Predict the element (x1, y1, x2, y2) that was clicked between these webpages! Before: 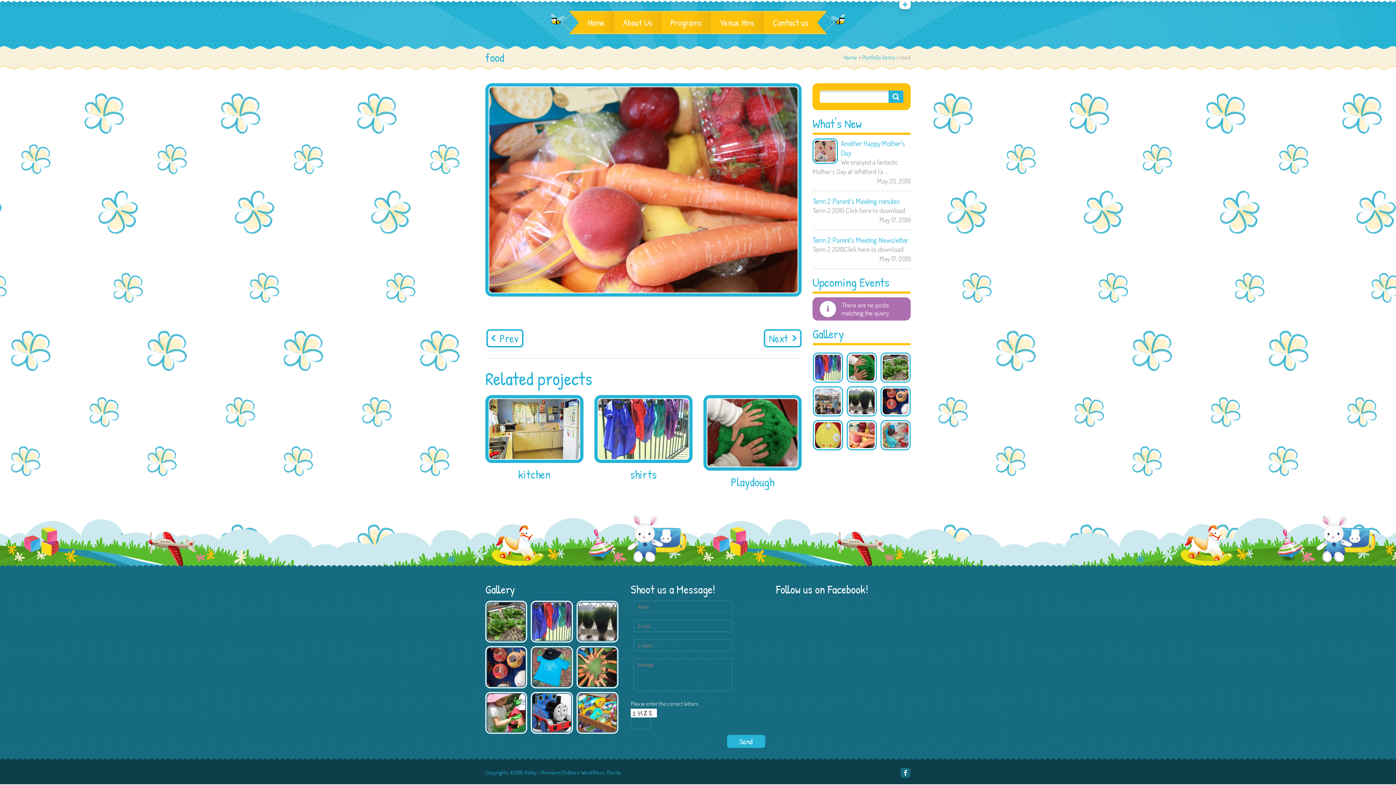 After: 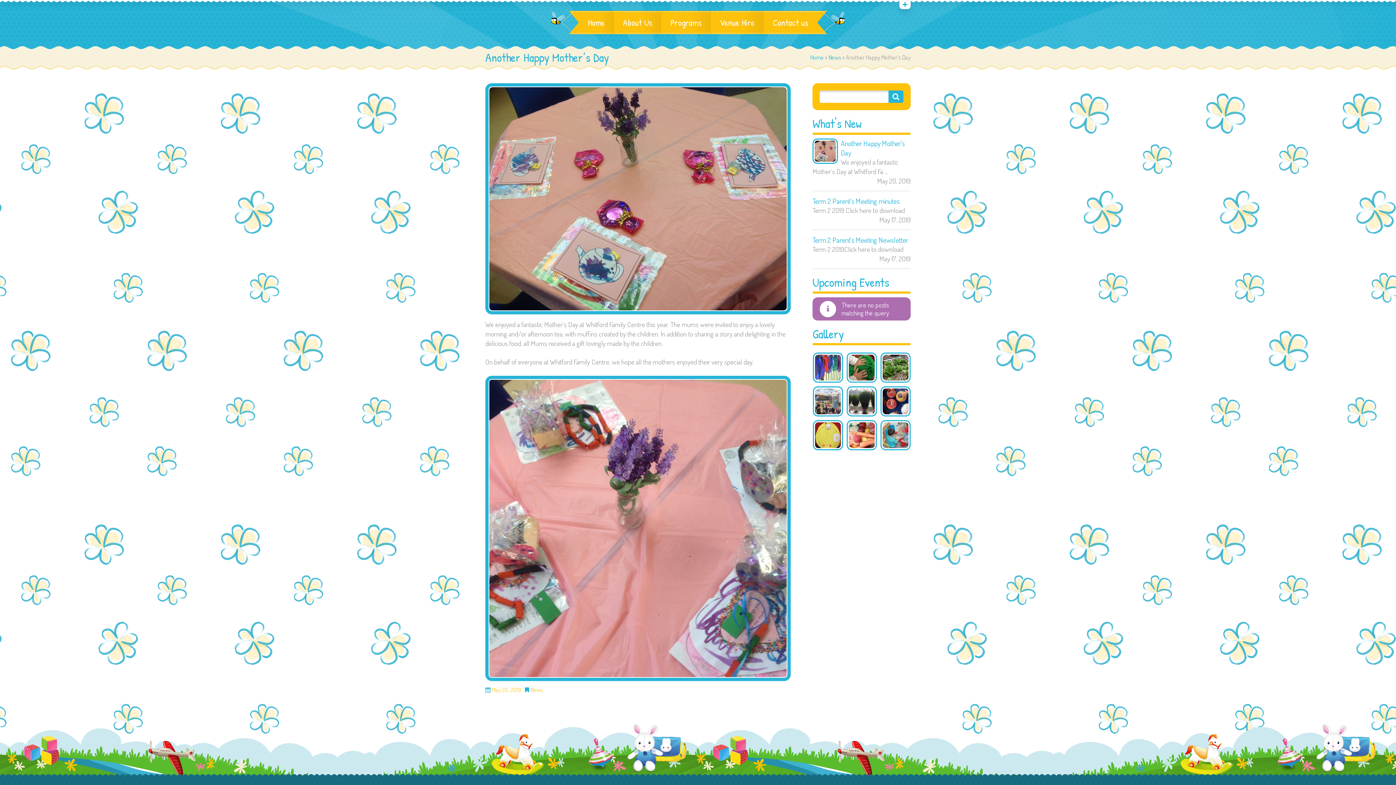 Action: bbox: (812, 138, 910, 157) label: Another Happy Mother’s Day